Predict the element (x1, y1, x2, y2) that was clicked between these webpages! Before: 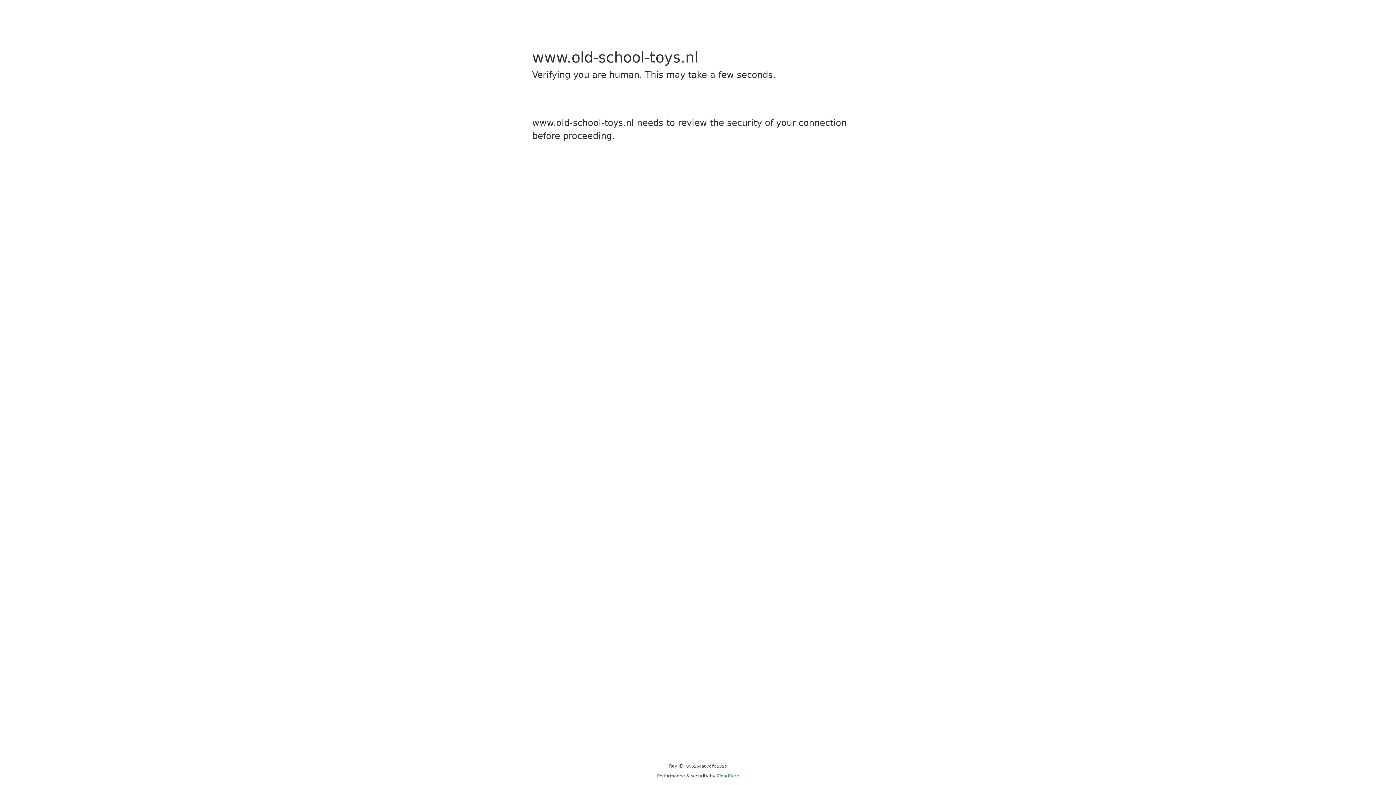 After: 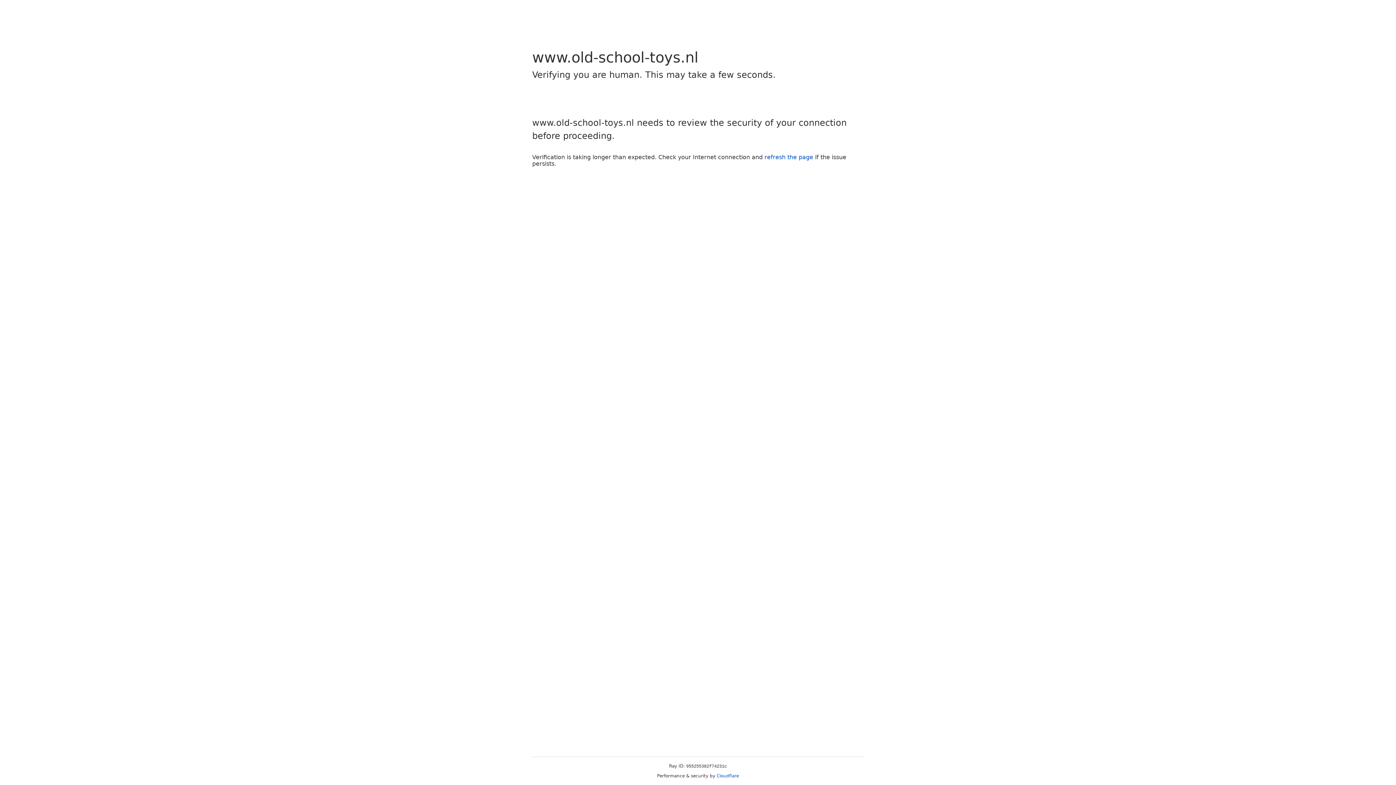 Action: label: Cloudflare bbox: (716, 773, 739, 778)